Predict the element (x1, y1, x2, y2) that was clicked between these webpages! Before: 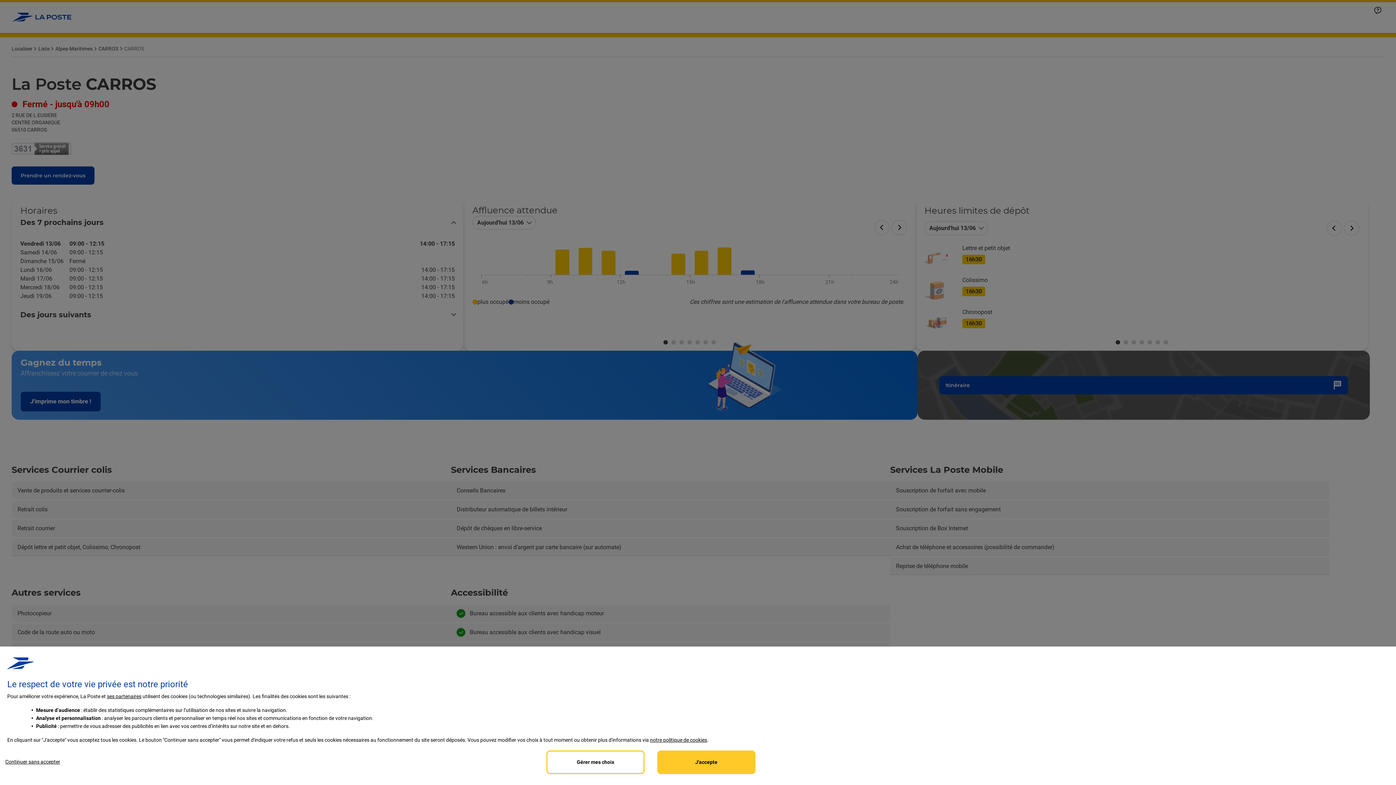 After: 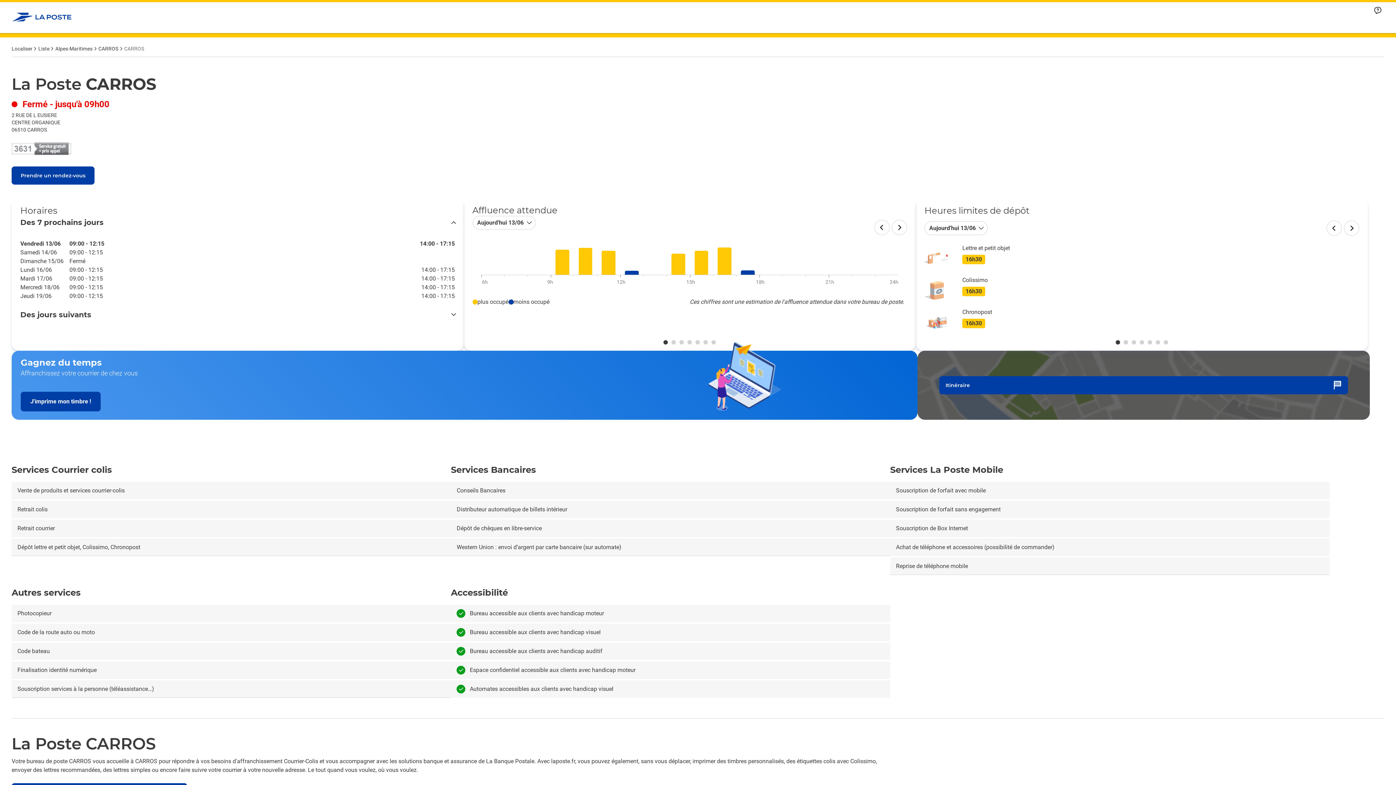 Action: label: Reject proposed privacy settings bbox: (0, 750, 65, 773)